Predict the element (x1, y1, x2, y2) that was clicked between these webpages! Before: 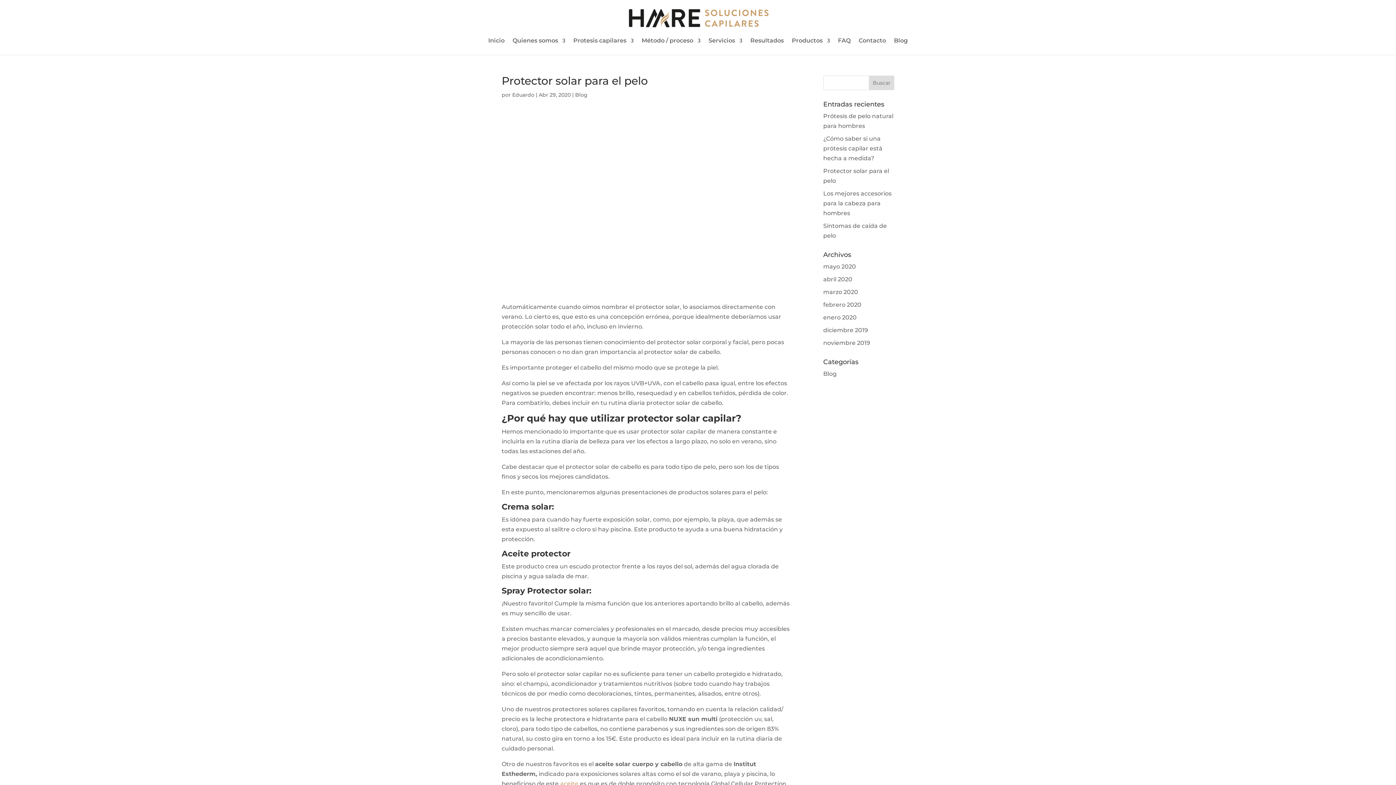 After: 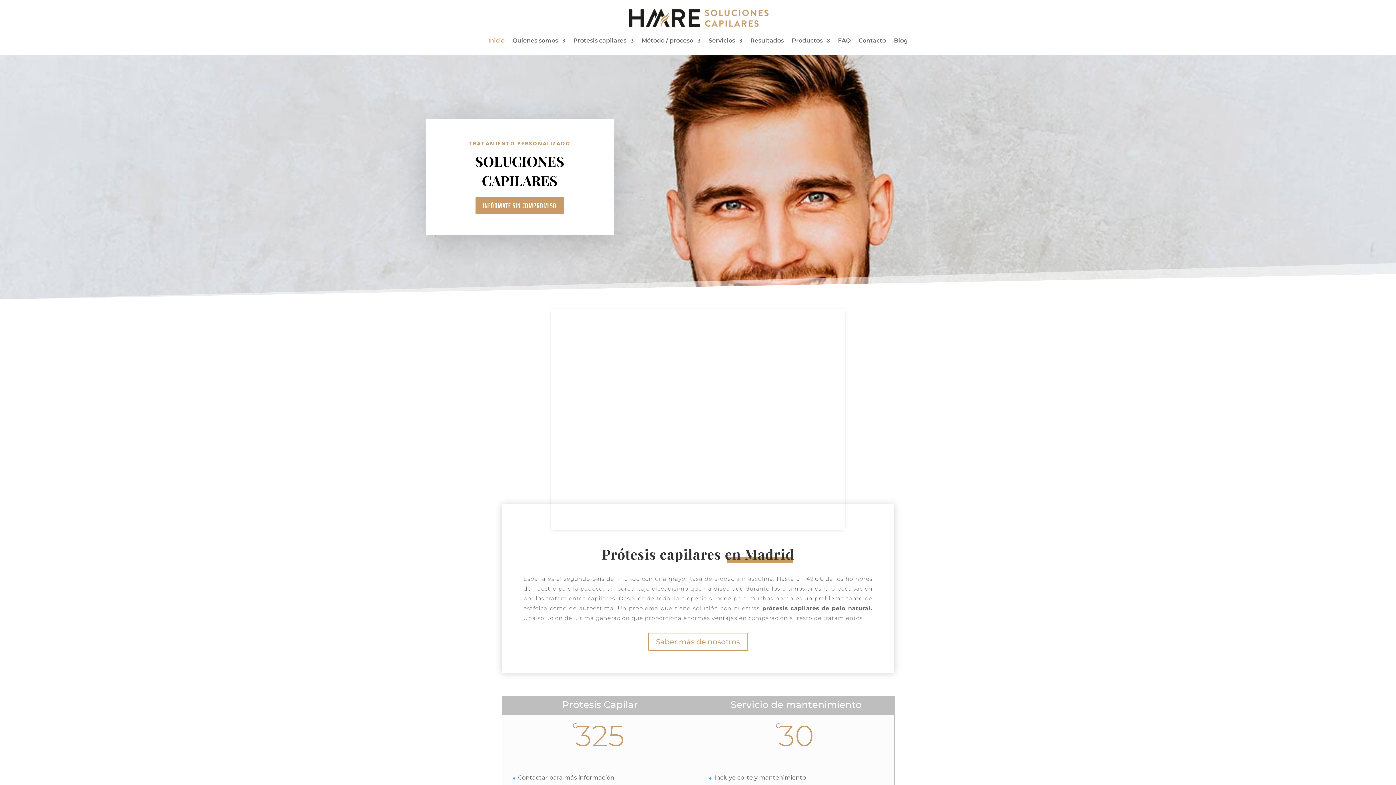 Action: bbox: (628, 14, 768, 21)